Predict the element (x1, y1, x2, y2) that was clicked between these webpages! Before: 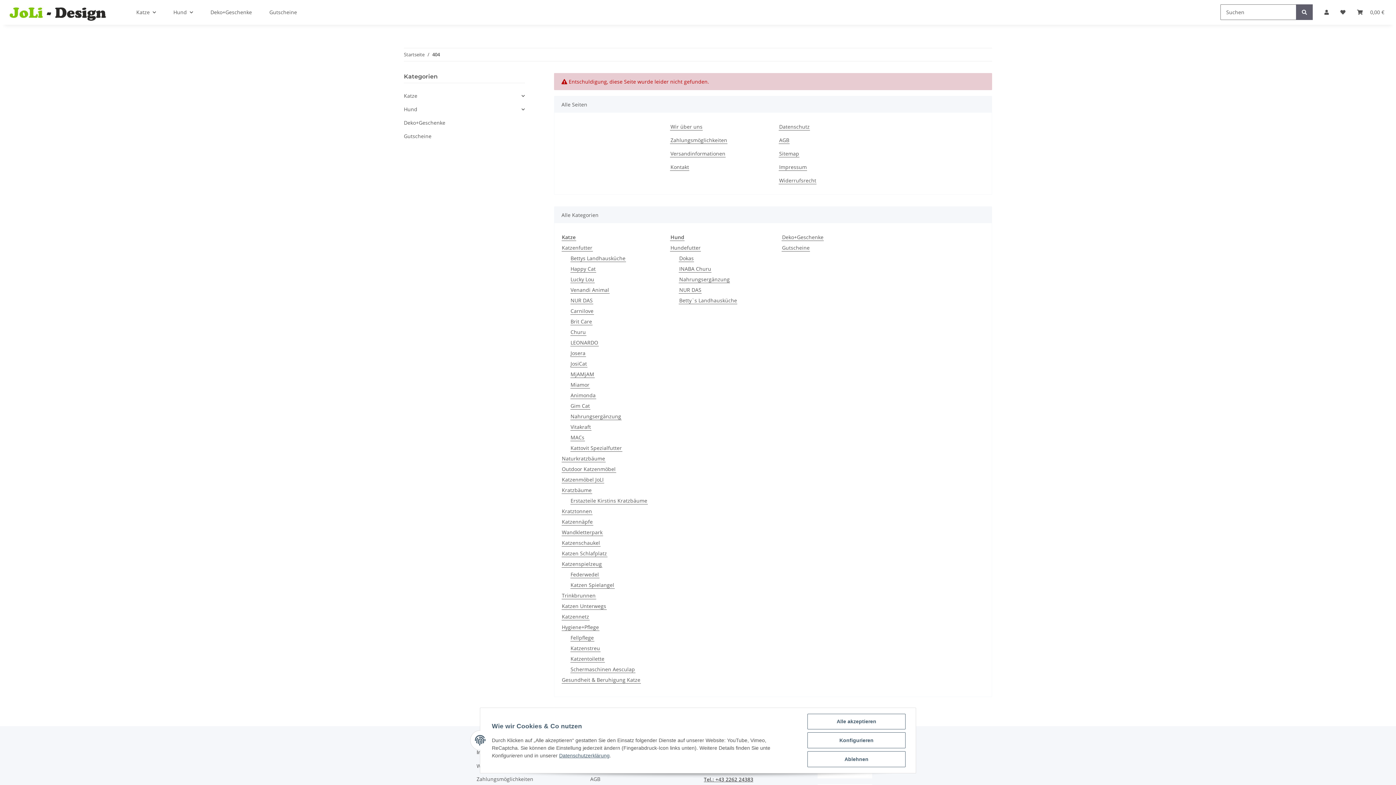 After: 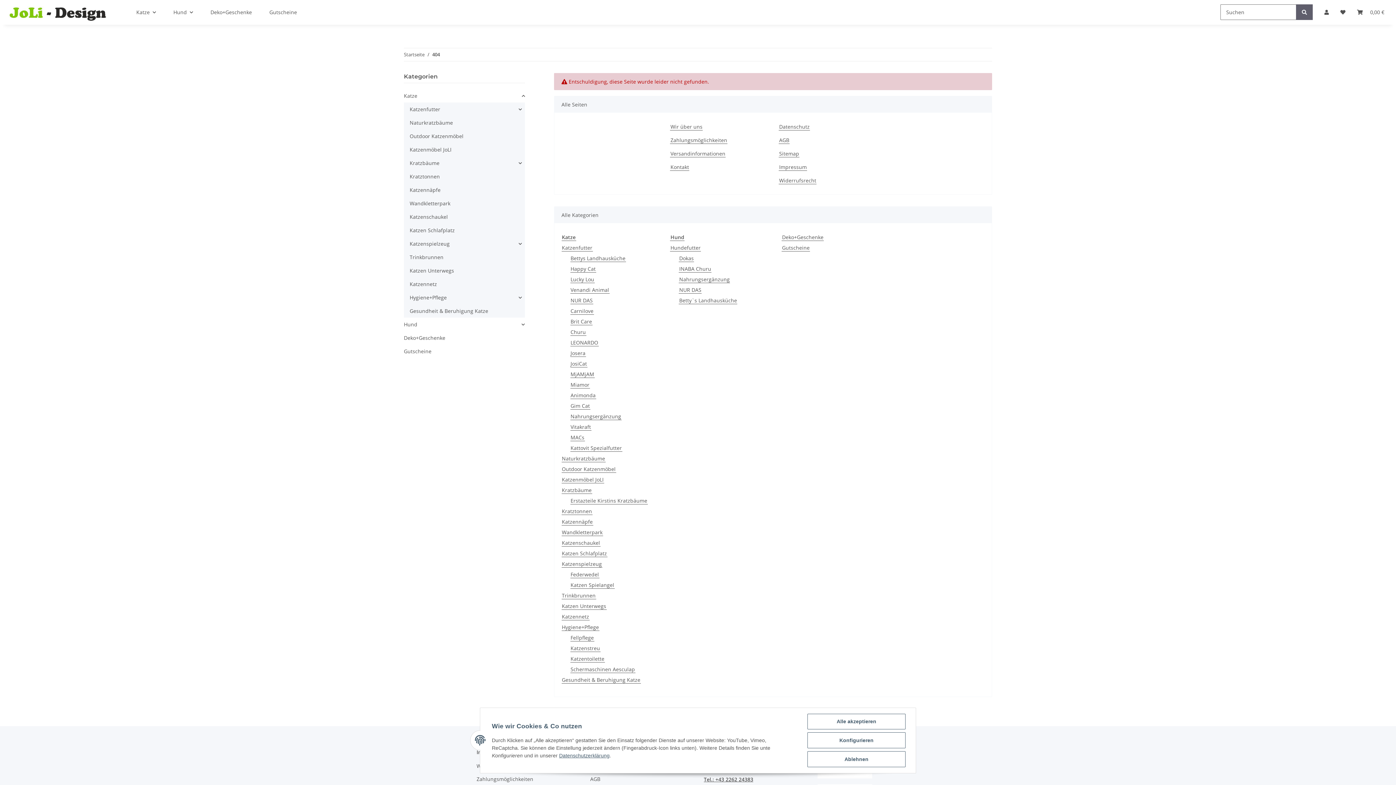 Action: label: Katze bbox: (404, 89, 524, 102)